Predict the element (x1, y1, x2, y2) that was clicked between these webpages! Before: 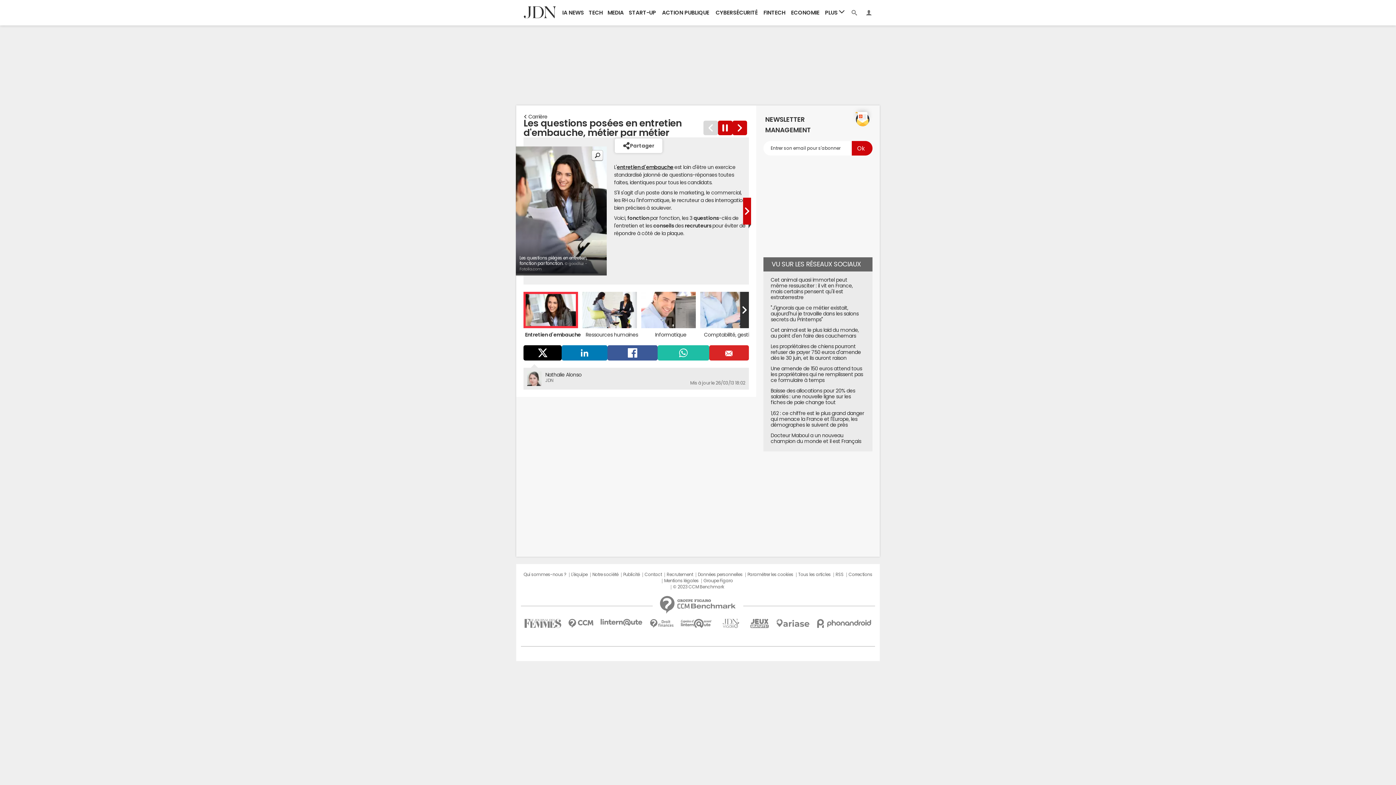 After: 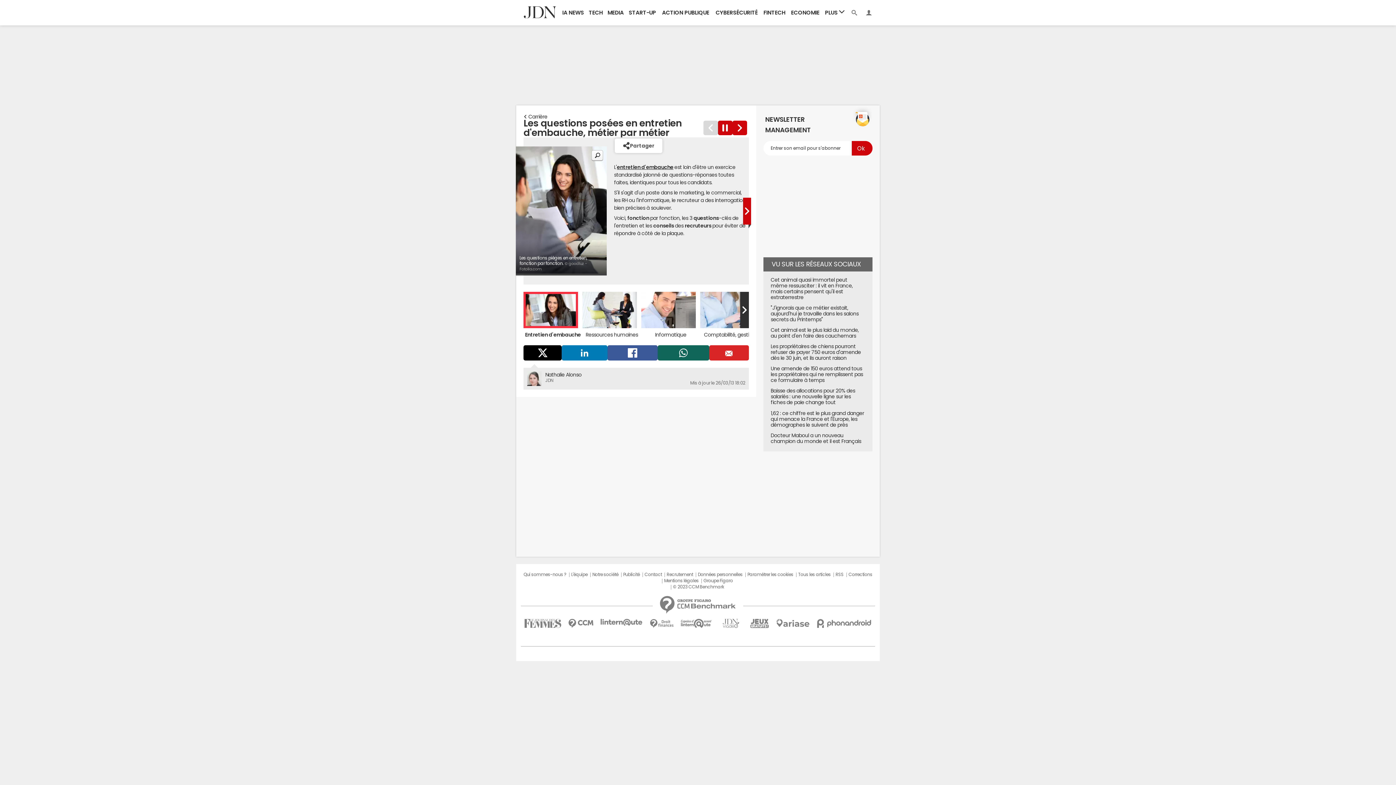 Action: bbox: (657, 345, 709, 360) label: Whatsapp